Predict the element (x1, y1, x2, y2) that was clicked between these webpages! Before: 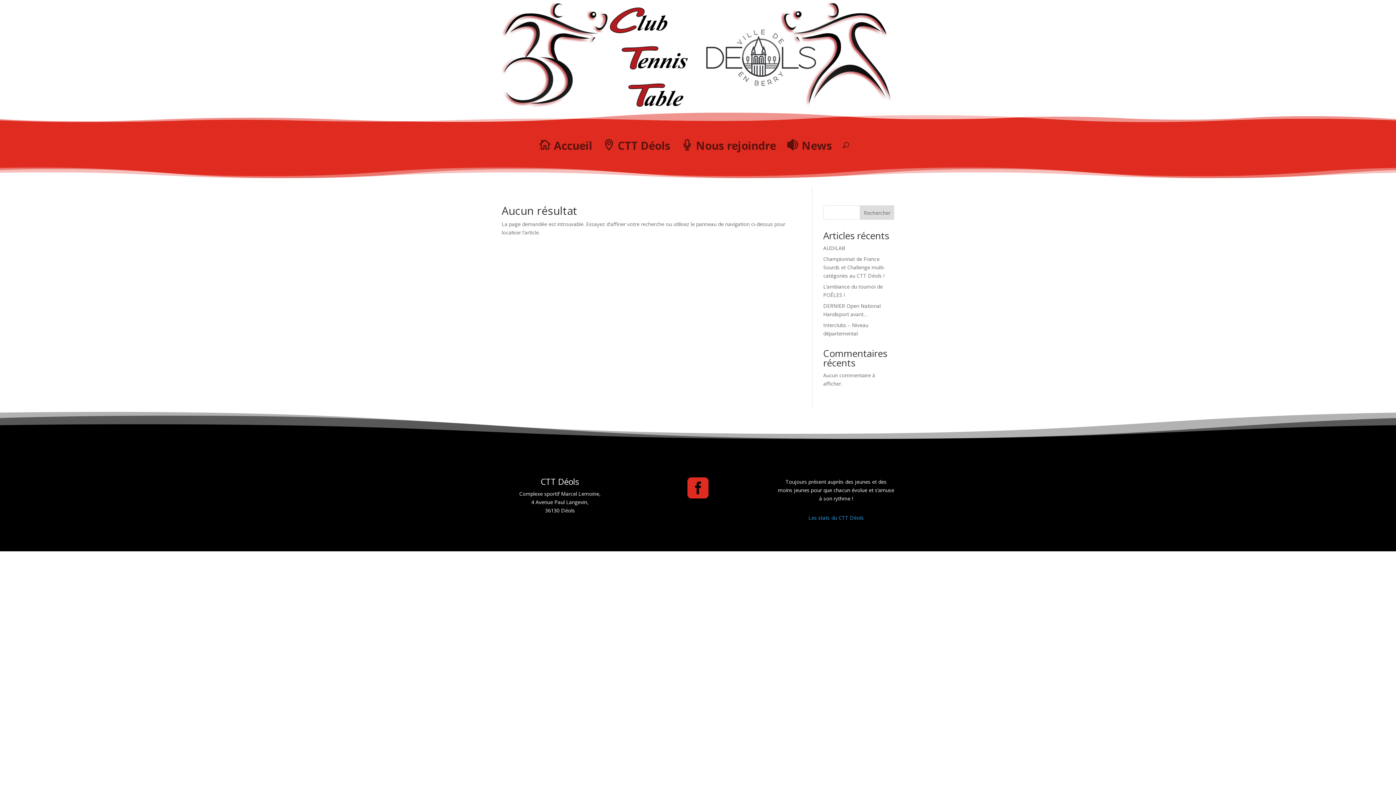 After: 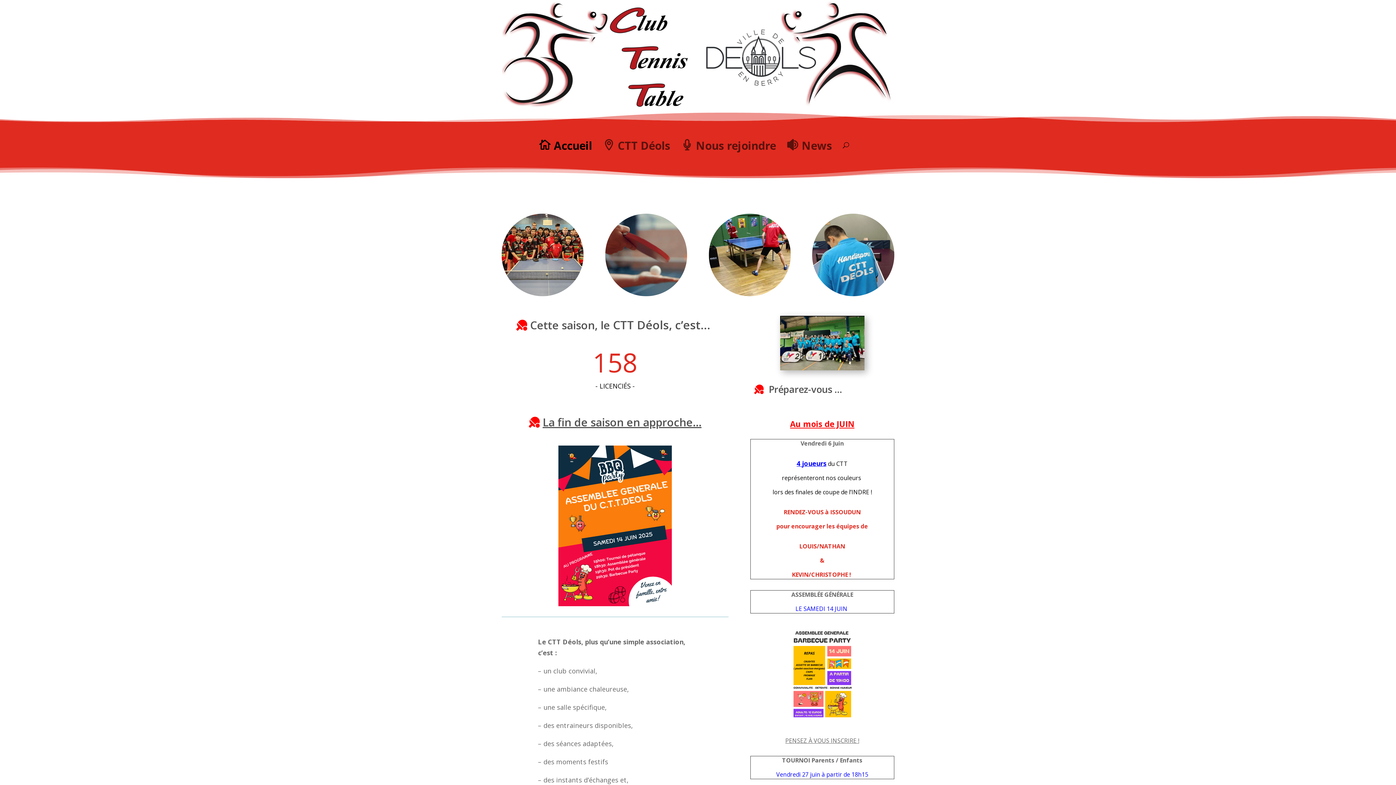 Action: bbox: (502, 103, 894, 110)